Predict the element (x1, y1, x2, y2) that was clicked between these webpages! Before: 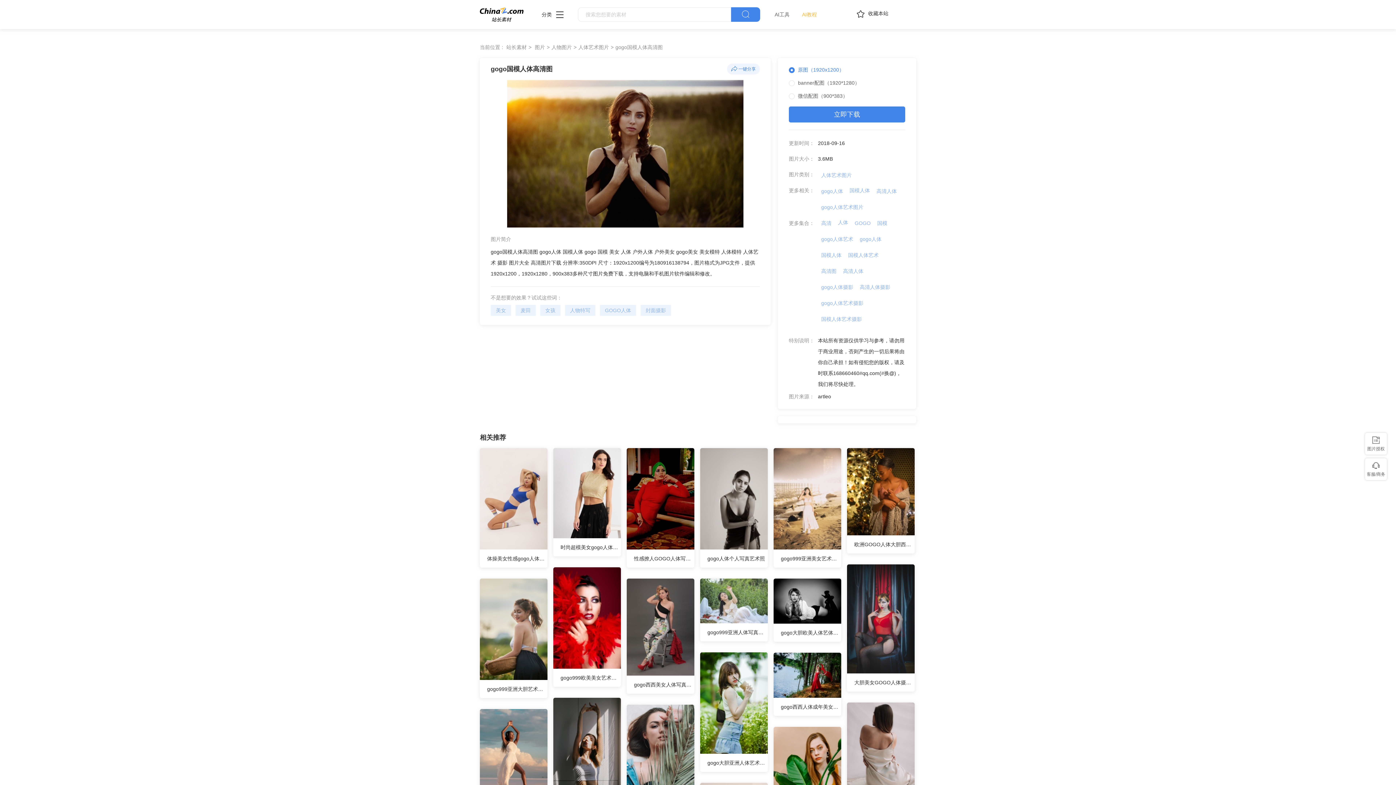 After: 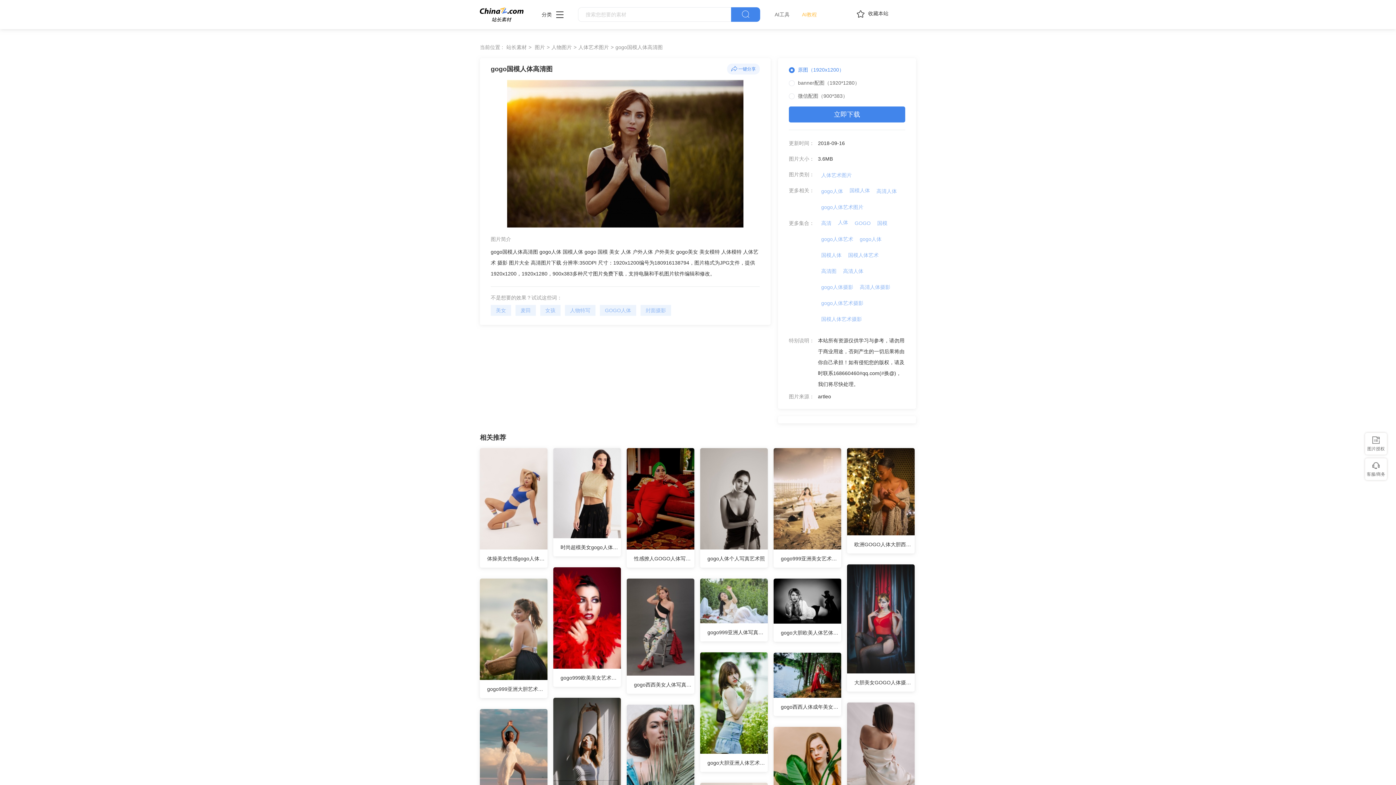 Action: bbox: (856, 233, 885, 244) label: gogo人体